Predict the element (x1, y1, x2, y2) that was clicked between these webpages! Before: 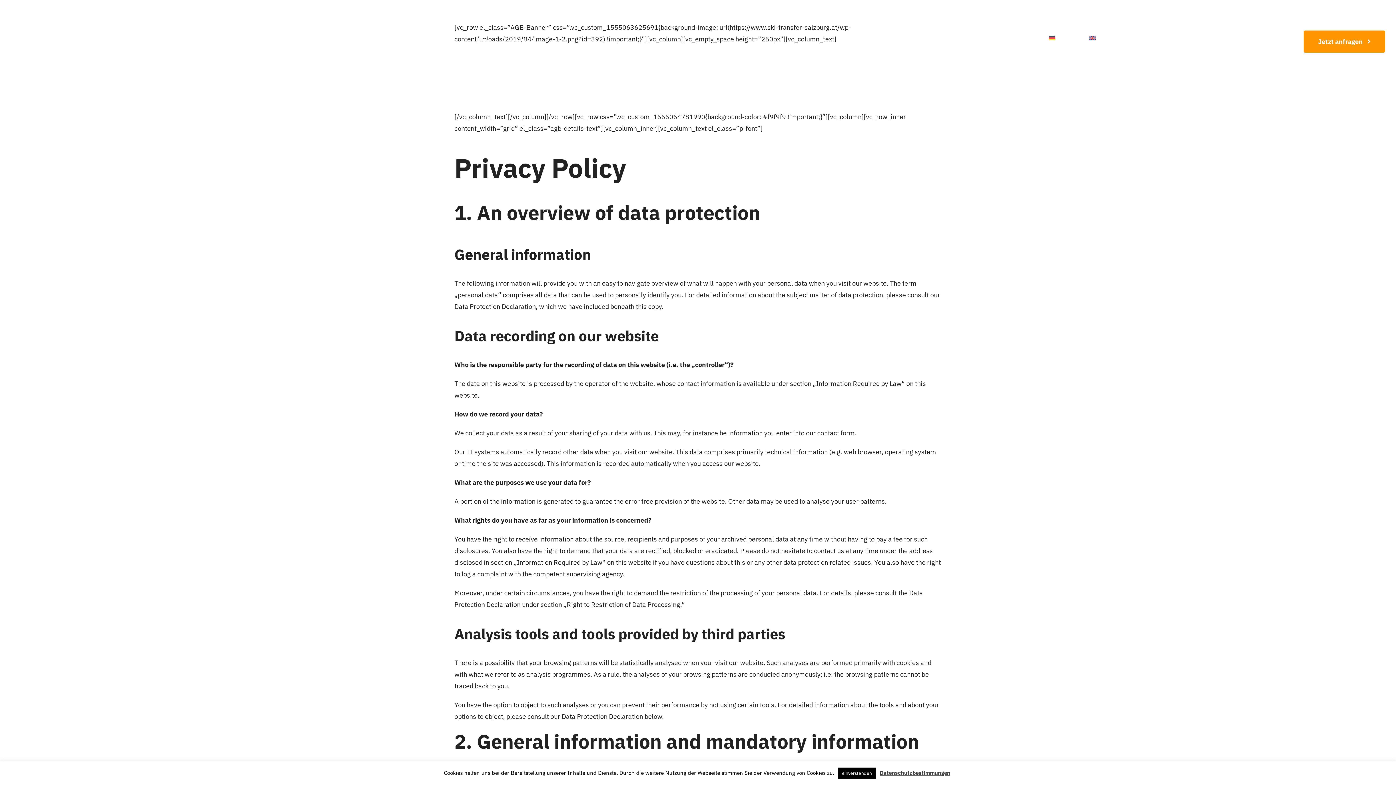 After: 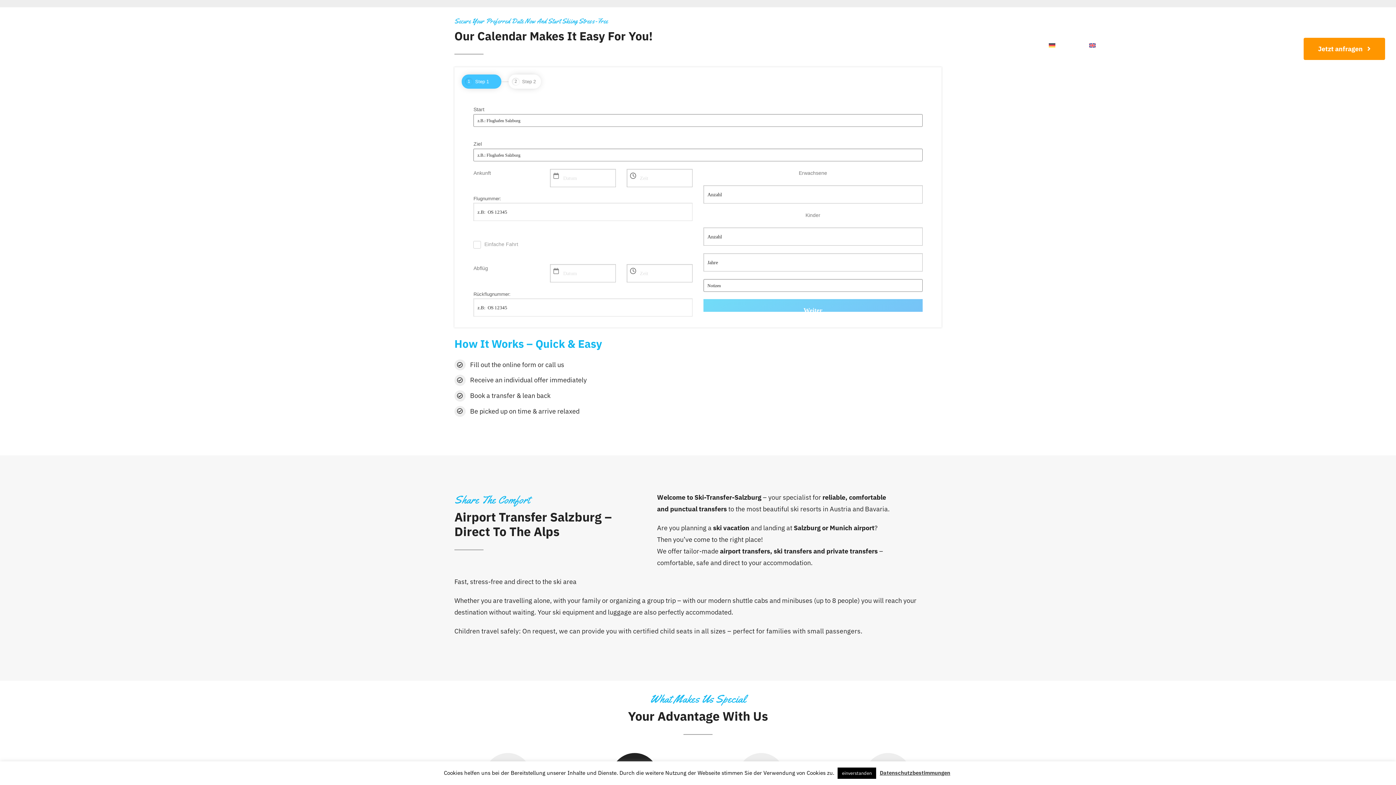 Action: label: White Logo bbox: (10, 26, 47, 35)